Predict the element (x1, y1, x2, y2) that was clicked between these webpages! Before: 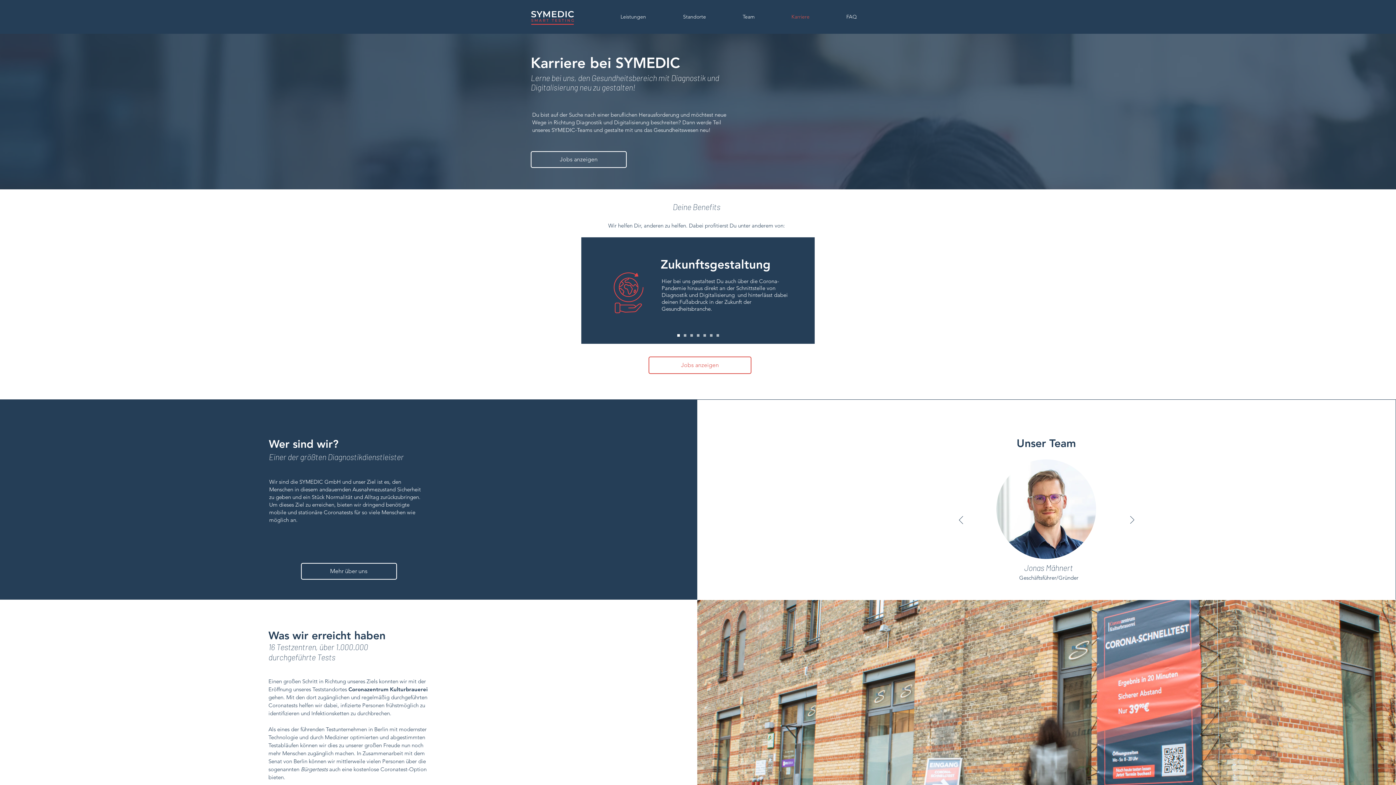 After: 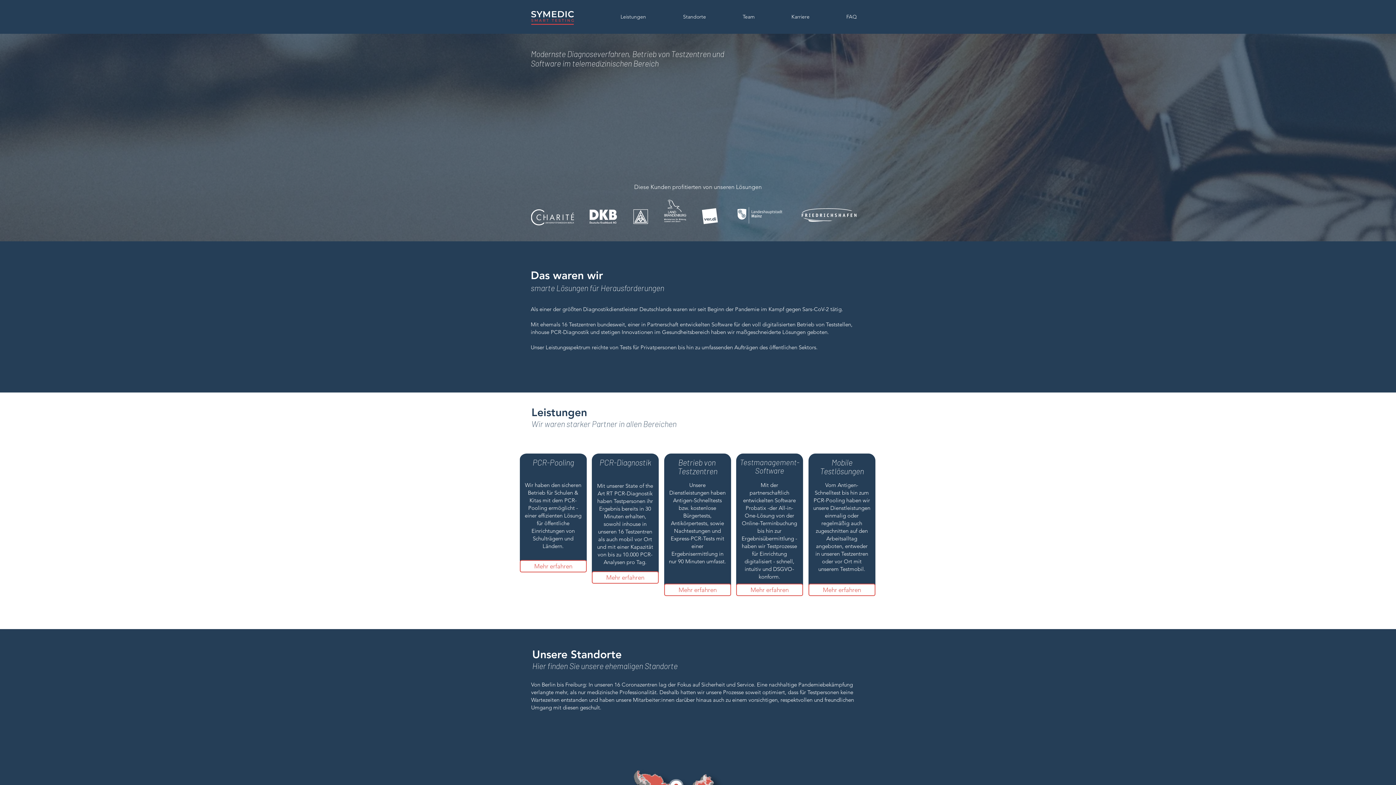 Action: bbox: (683, 334, 686, 336) label: Slide 2